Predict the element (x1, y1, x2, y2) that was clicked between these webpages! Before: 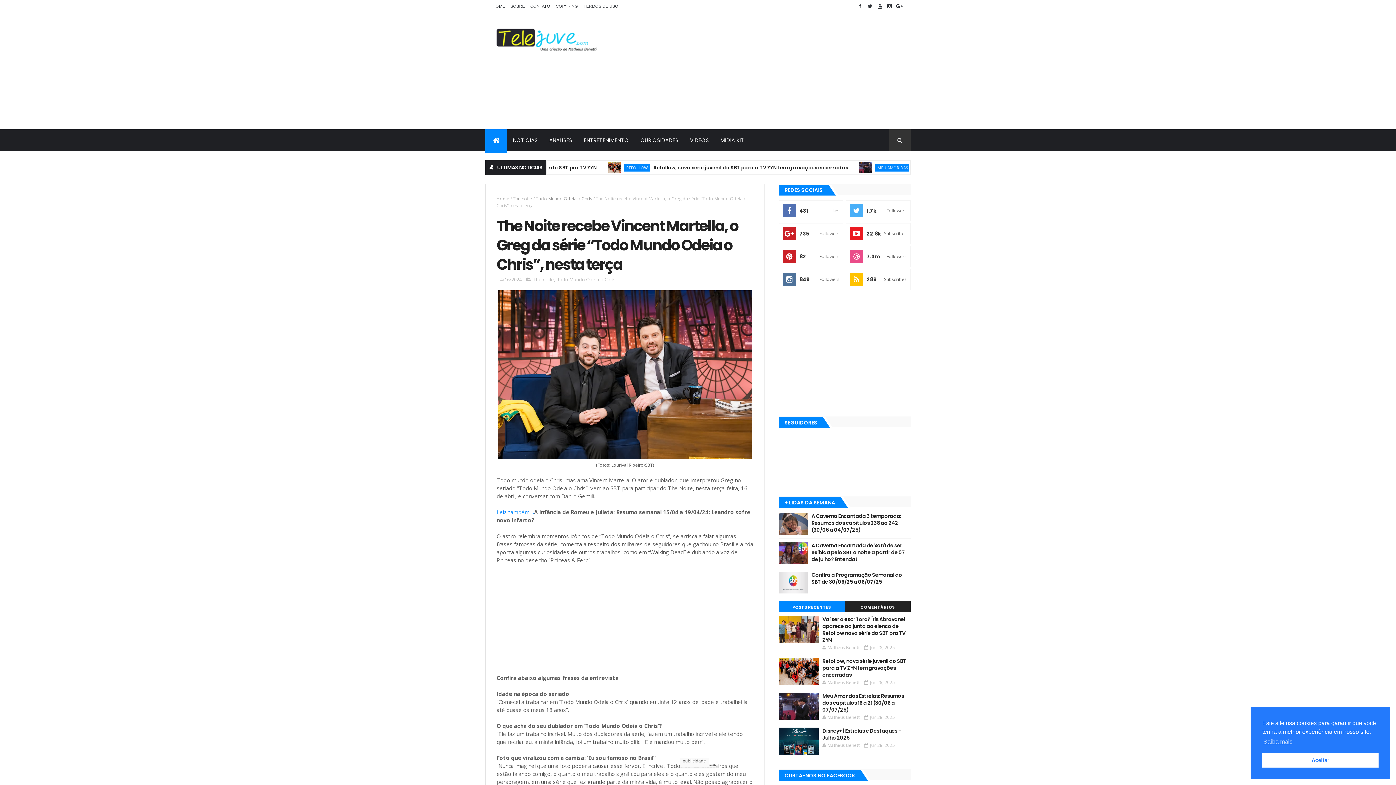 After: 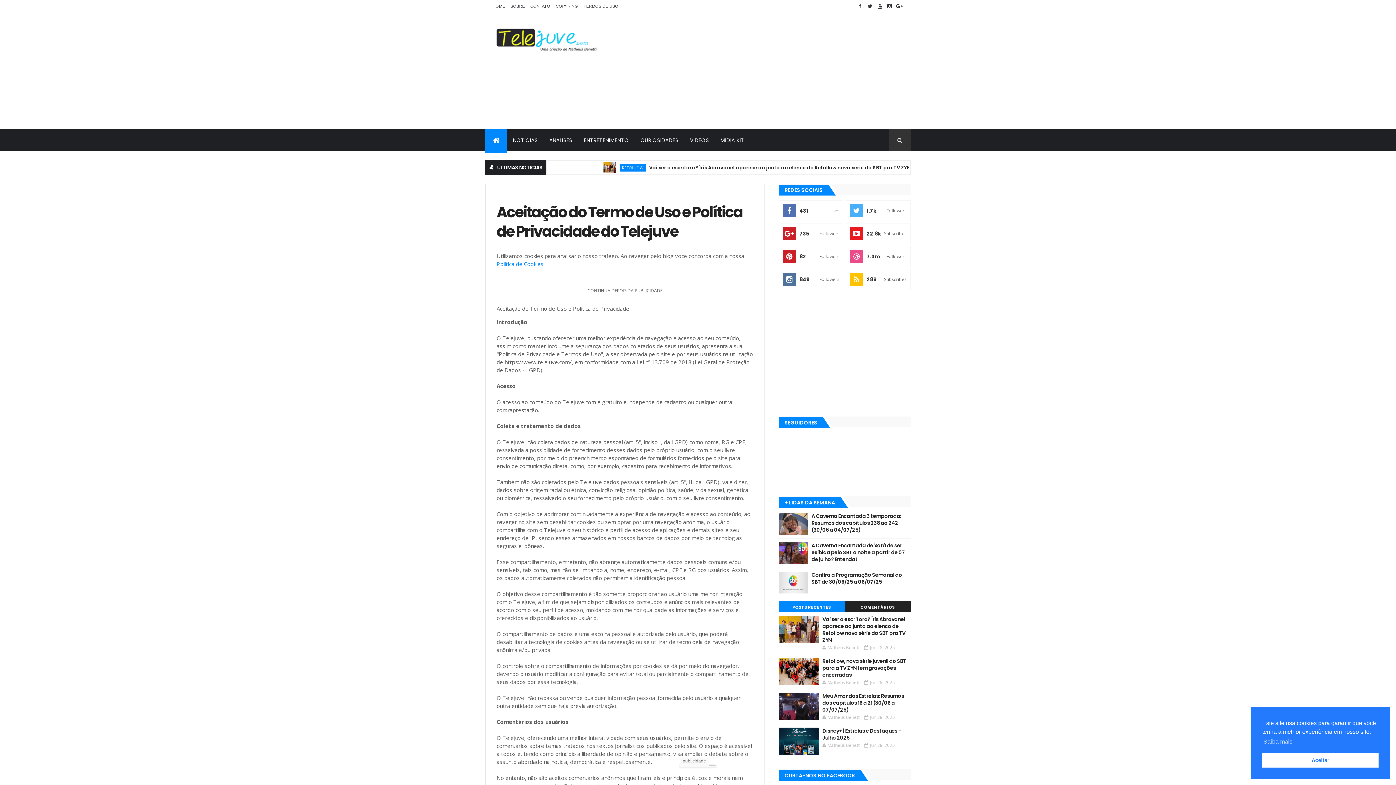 Action: bbox: (583, 4, 618, 8) label: TERMOS DE USO